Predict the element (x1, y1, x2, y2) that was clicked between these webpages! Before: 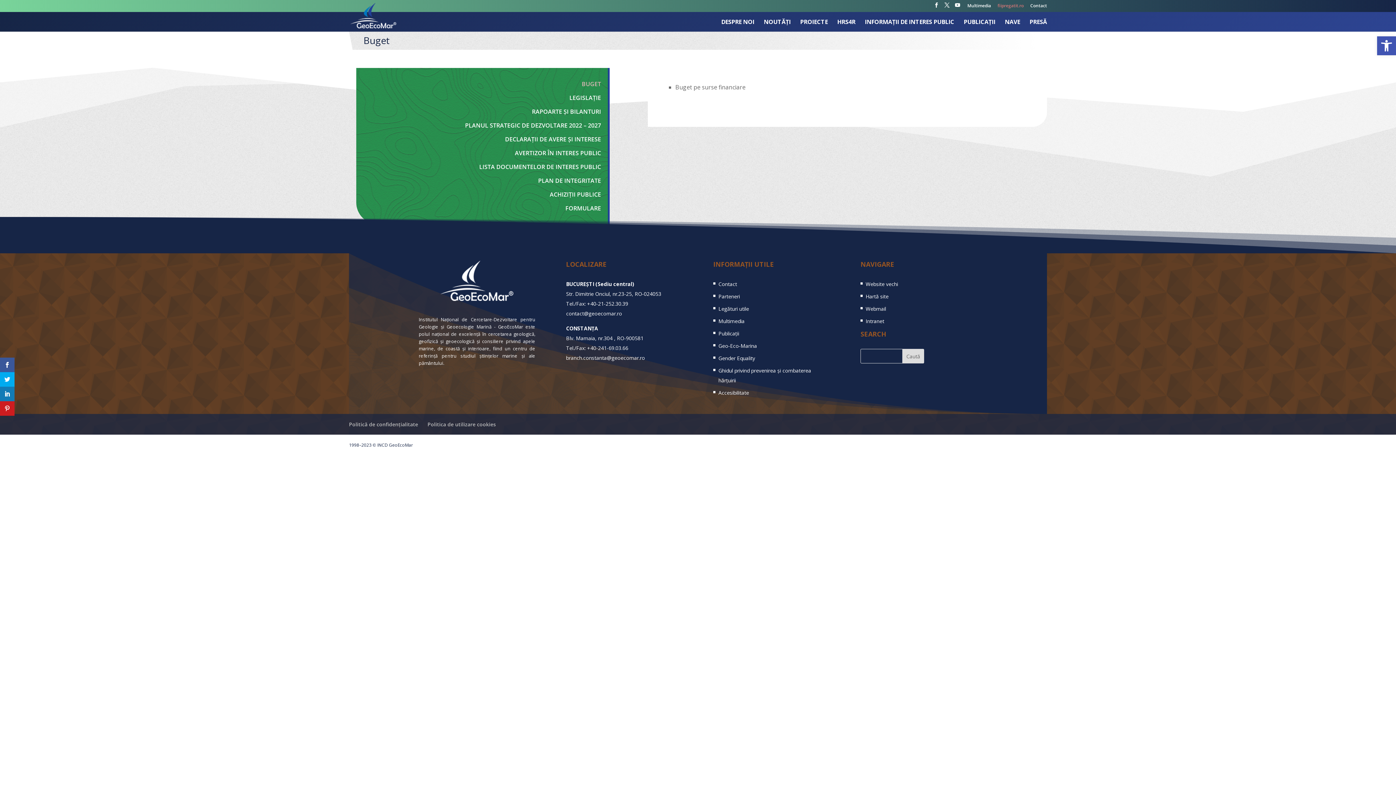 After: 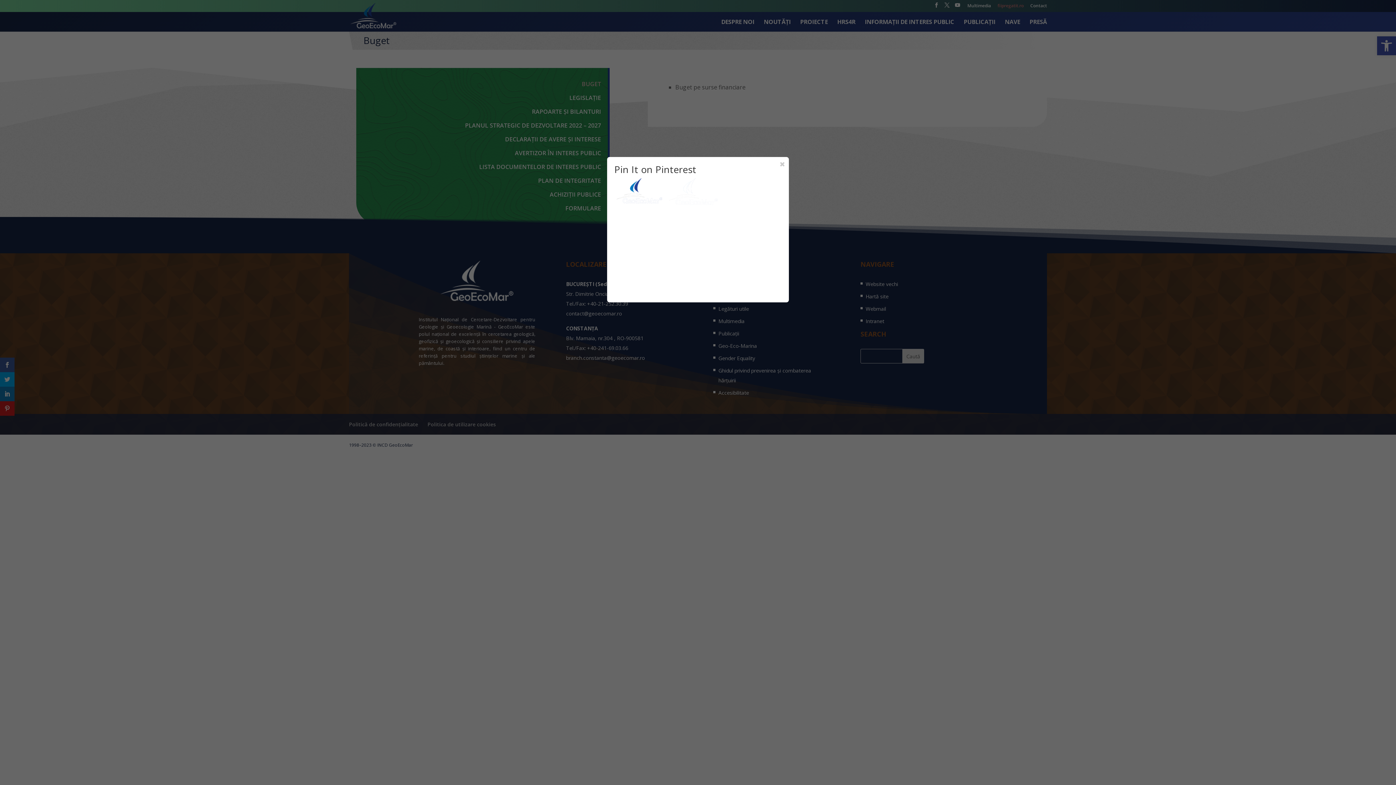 Action: bbox: (0, 401, 14, 416)